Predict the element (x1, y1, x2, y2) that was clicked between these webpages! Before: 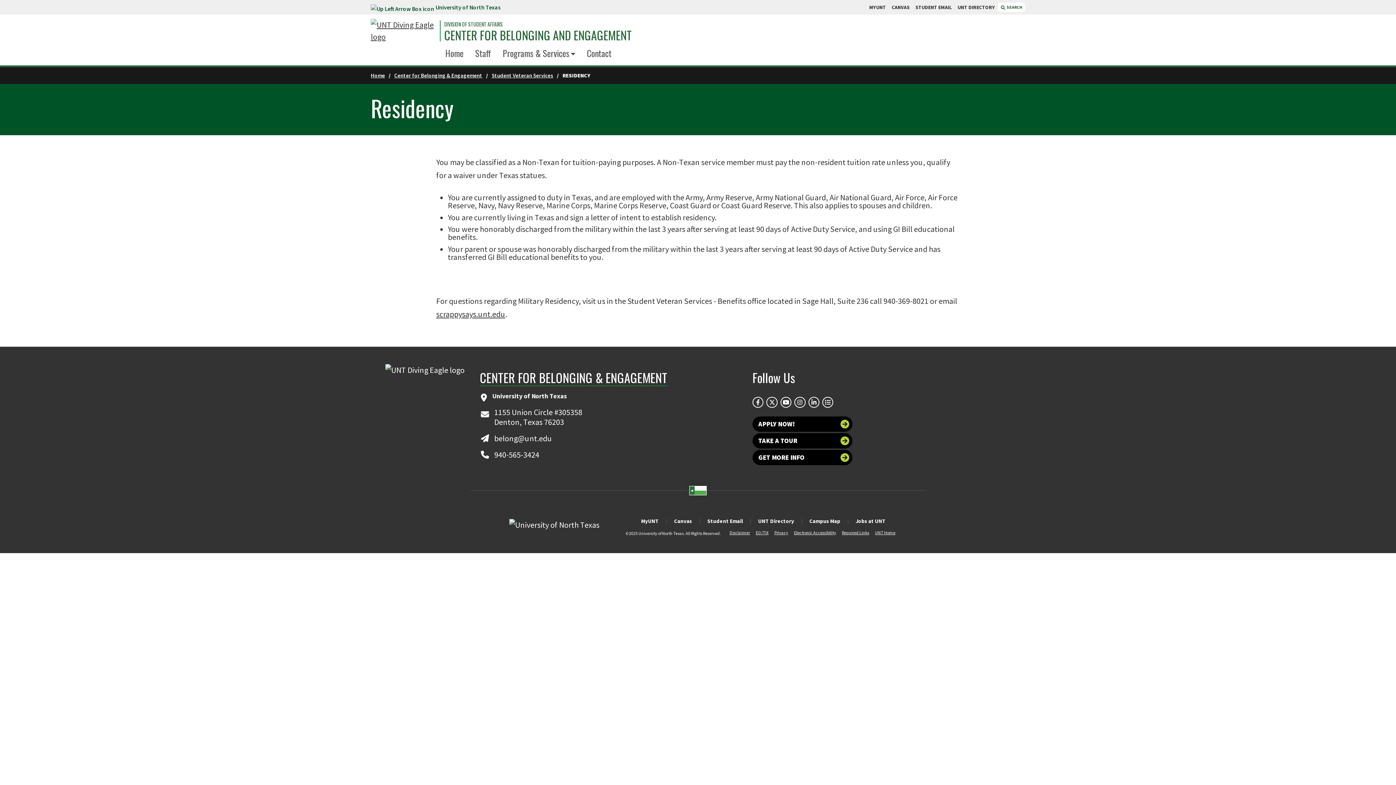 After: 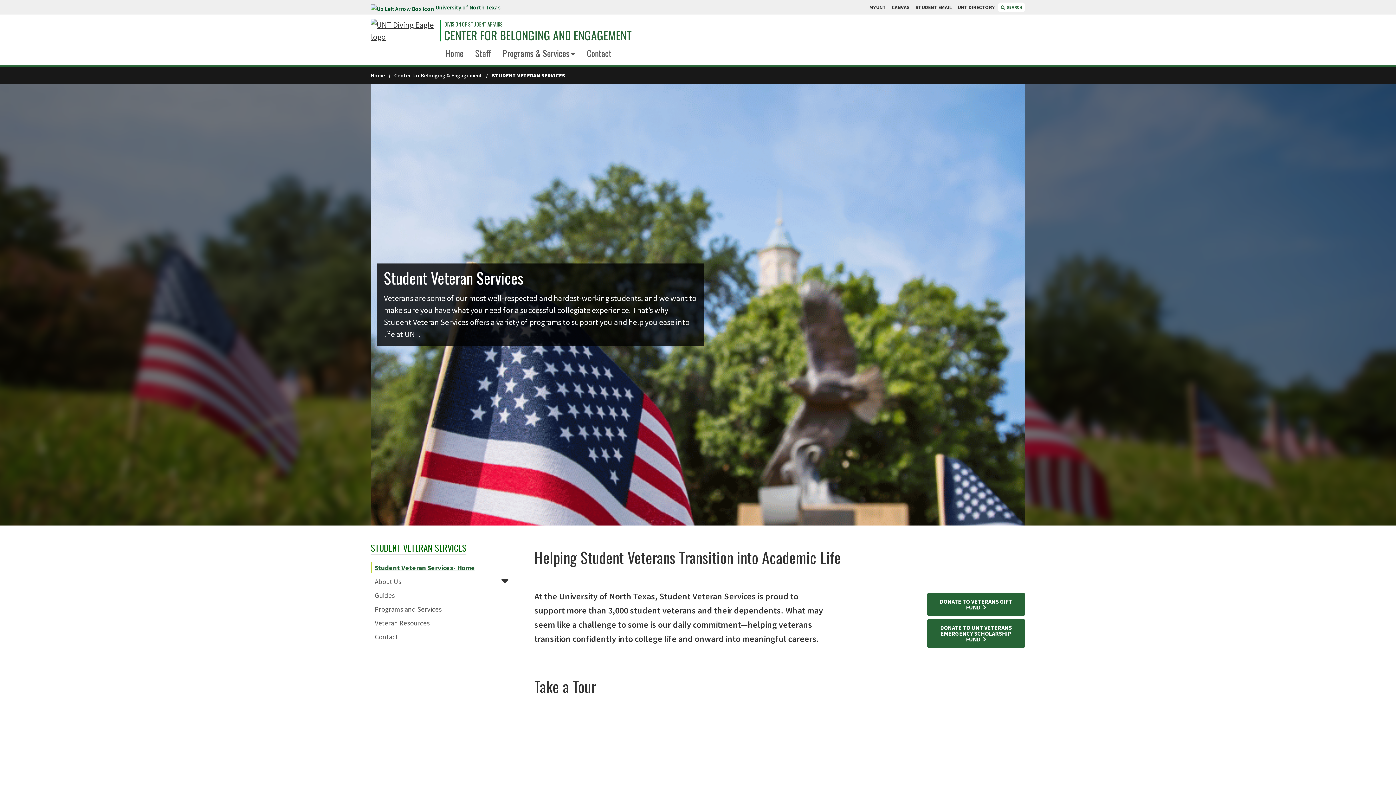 Action: bbox: (491, 72, 553, 78) label: Student Veteran Services